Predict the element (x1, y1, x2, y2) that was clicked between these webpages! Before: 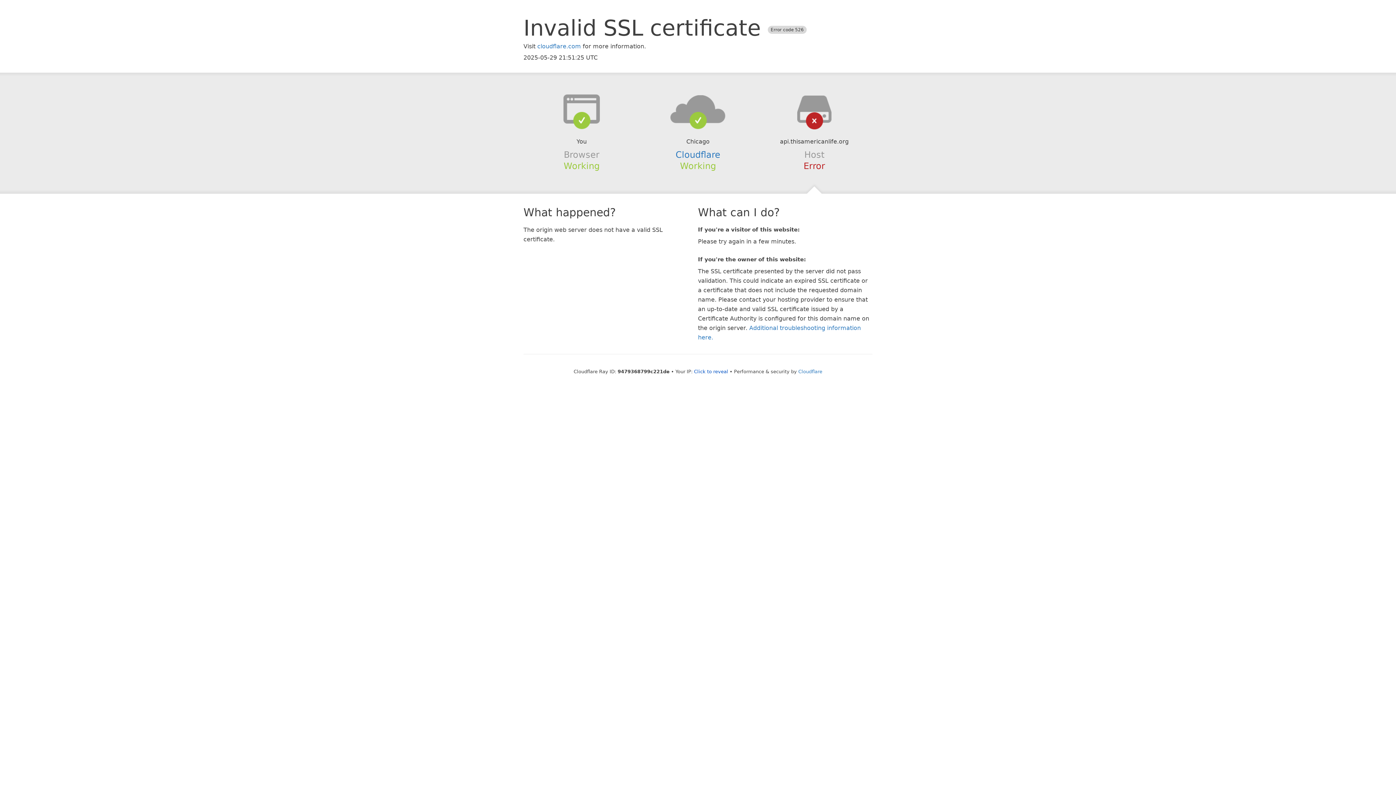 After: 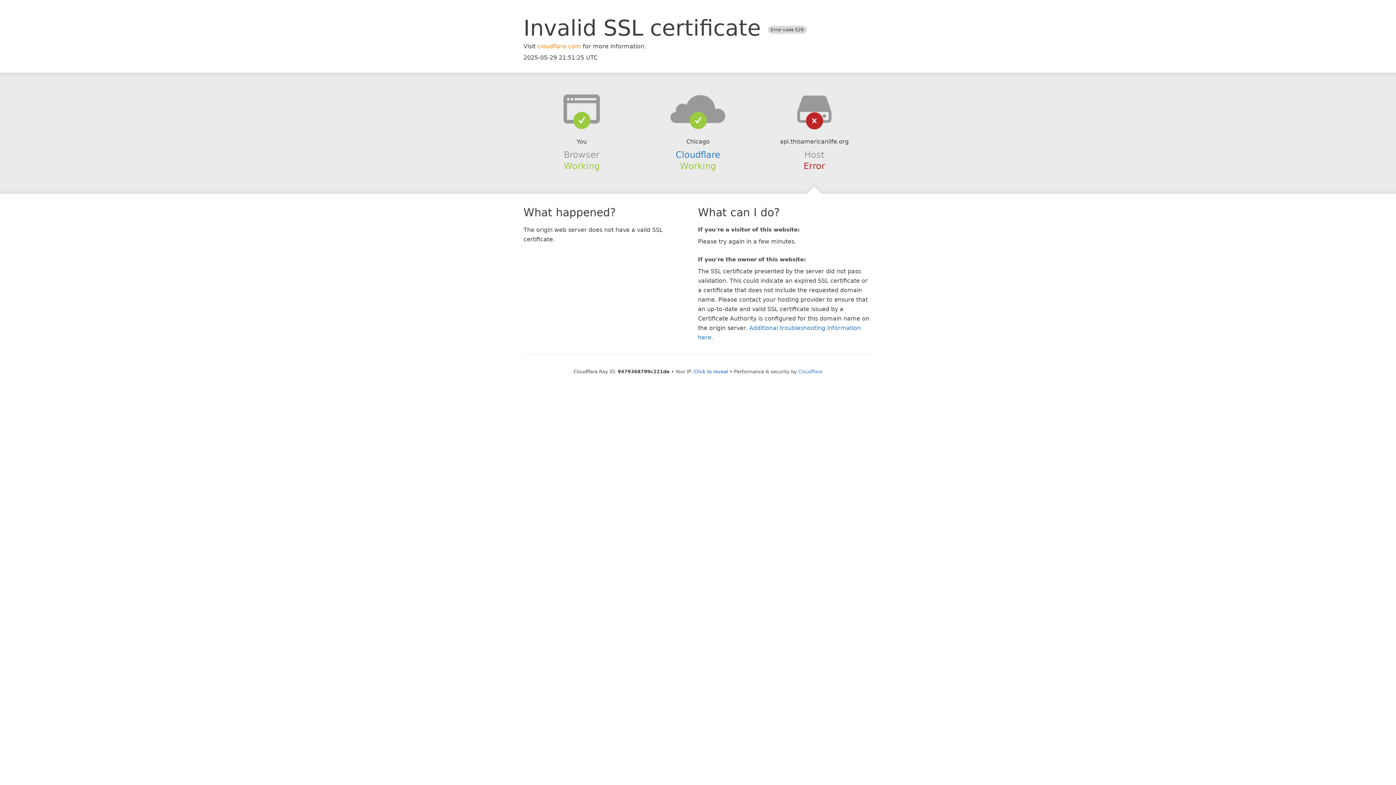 Action: bbox: (537, 42, 581, 49) label: cloudflare.com